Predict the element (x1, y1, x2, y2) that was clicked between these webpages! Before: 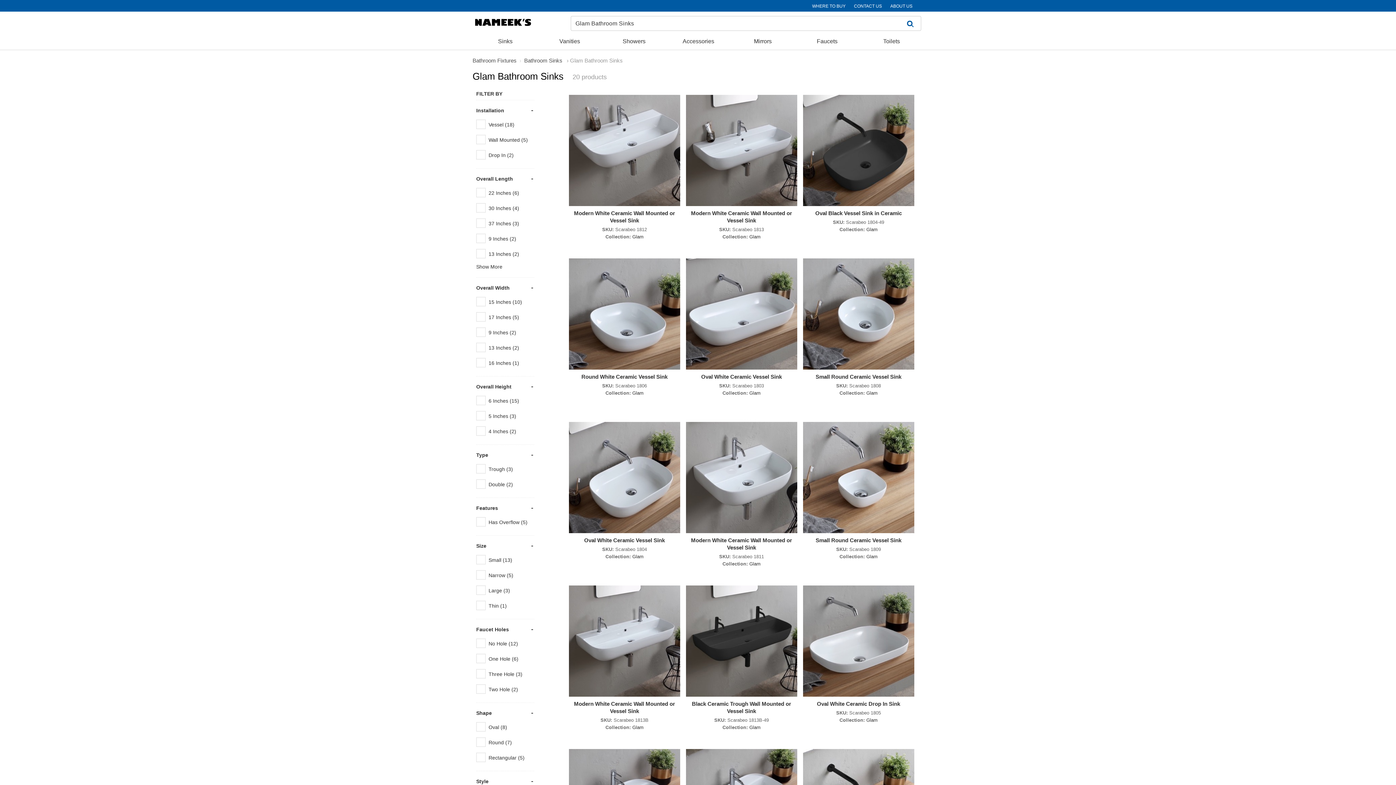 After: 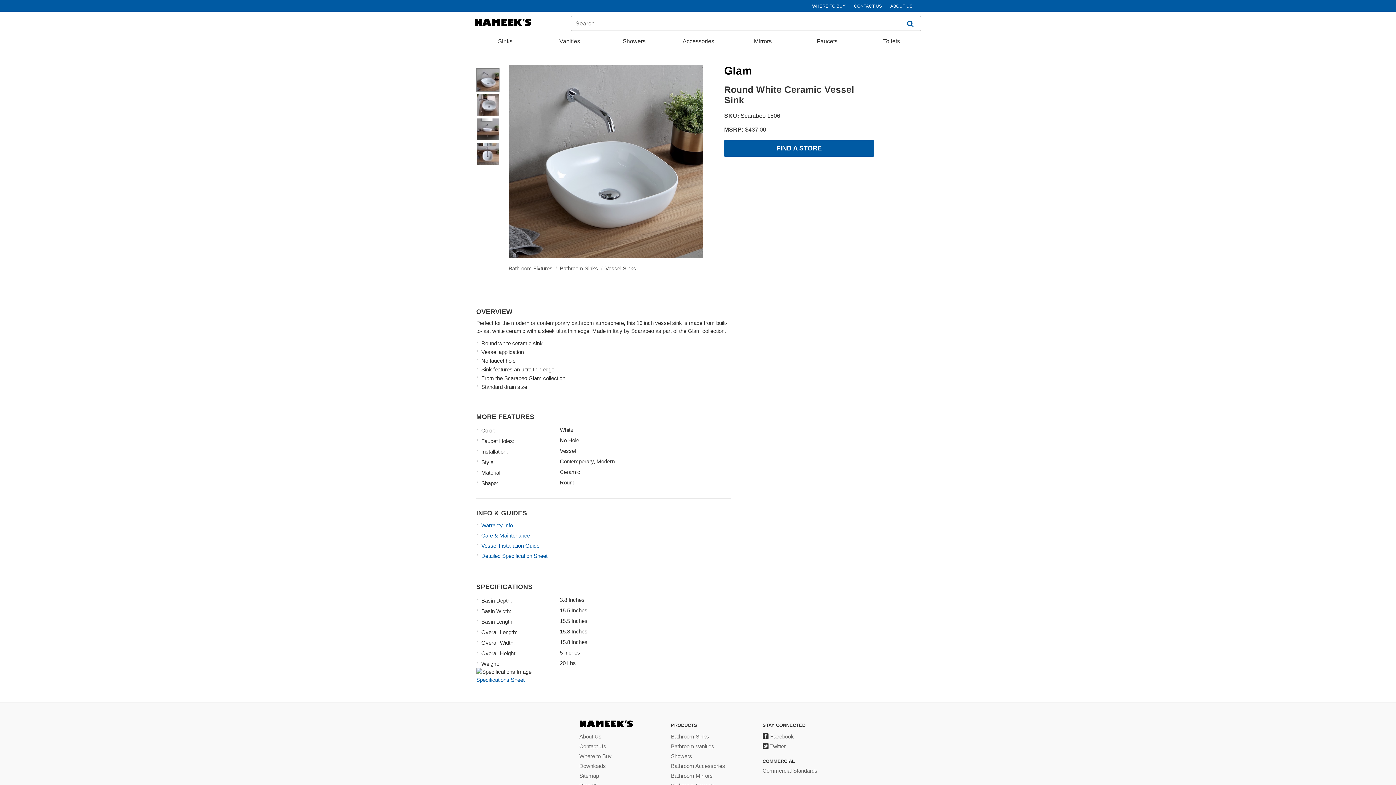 Action: bbox: (569, 258, 680, 369)